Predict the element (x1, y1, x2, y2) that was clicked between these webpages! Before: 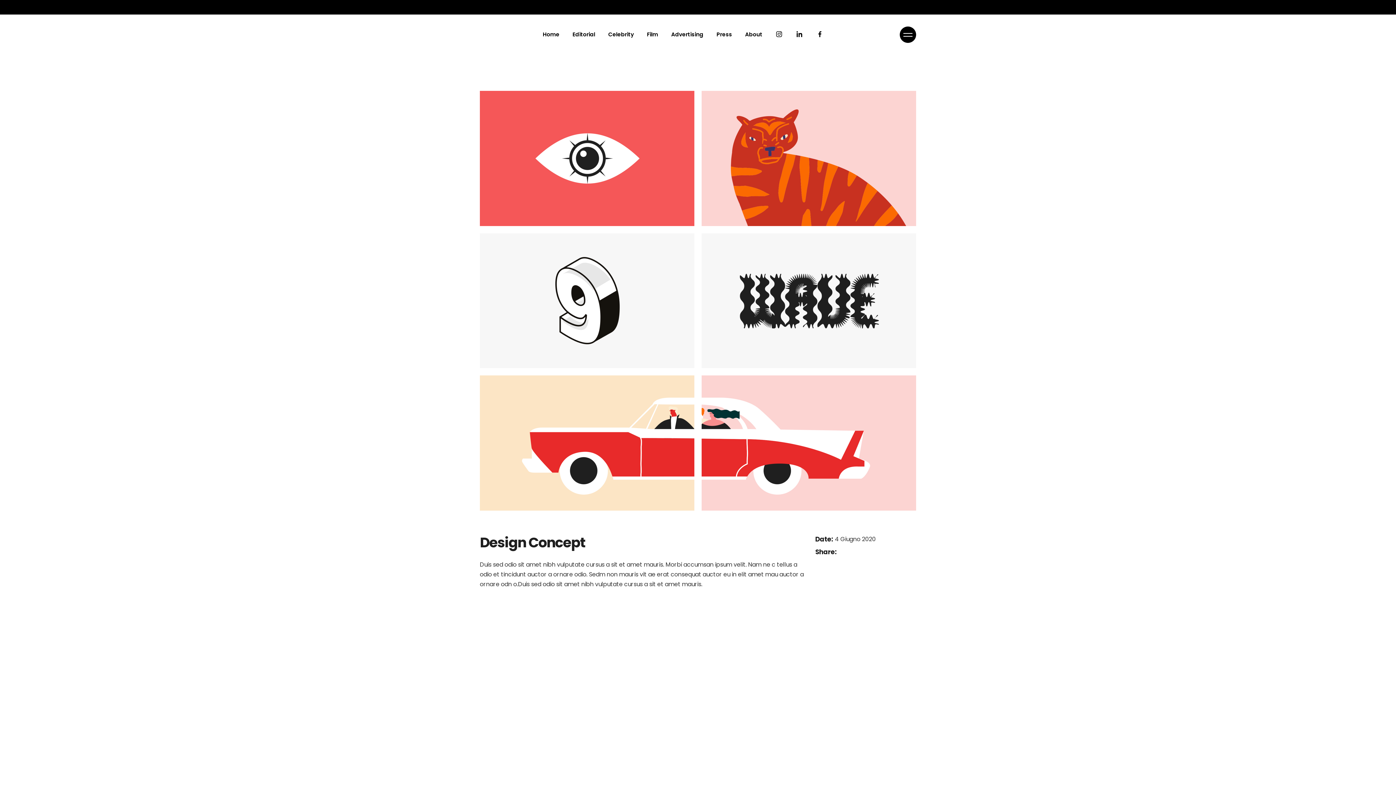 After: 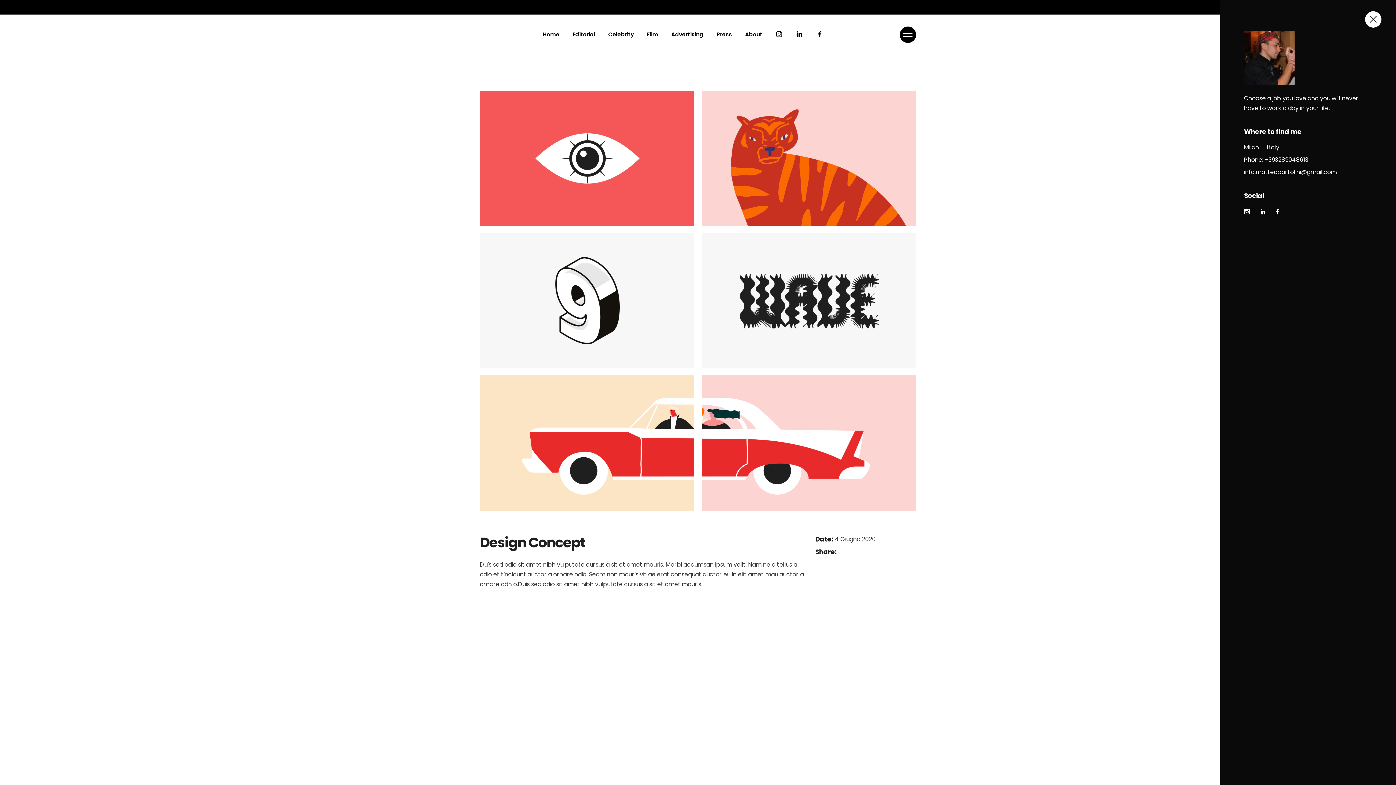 Action: bbox: (899, 26, 916, 42)